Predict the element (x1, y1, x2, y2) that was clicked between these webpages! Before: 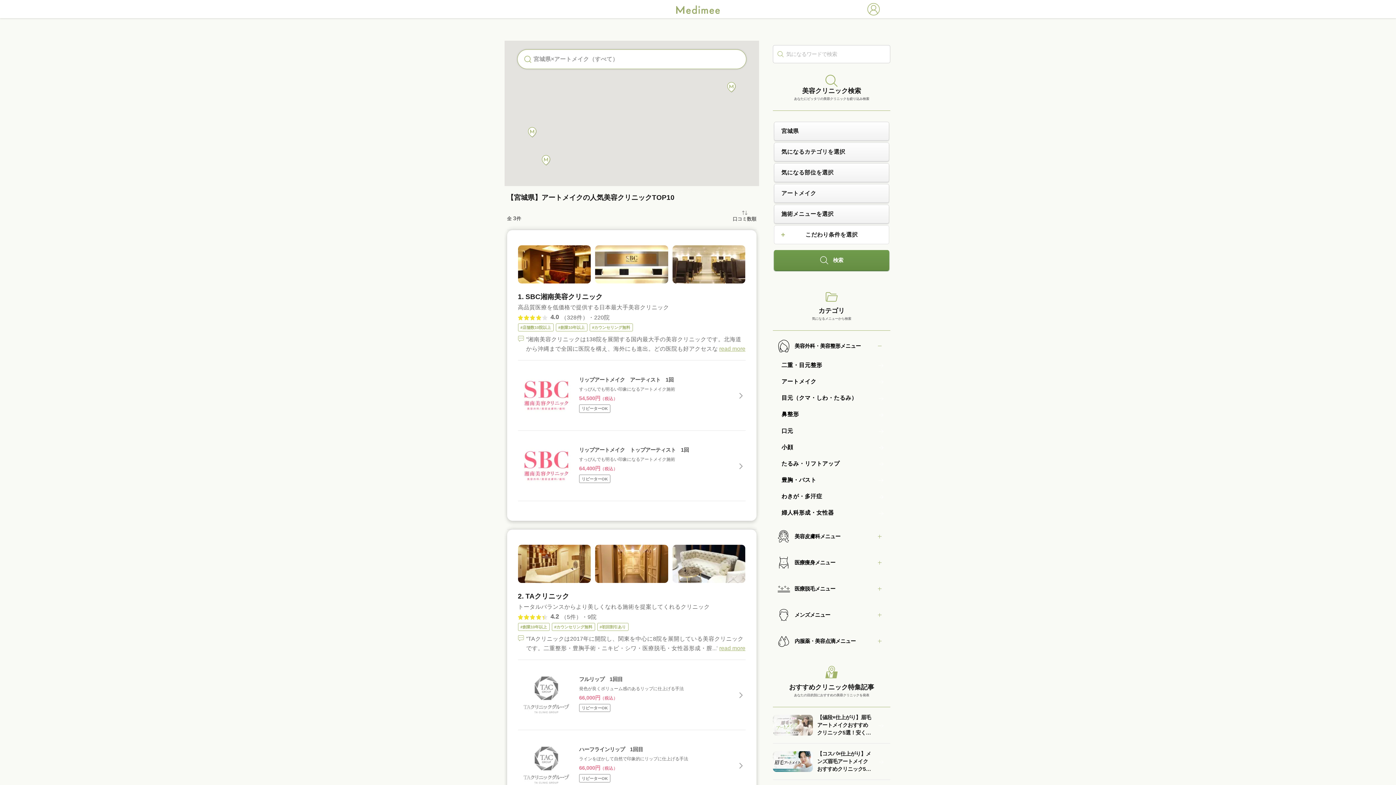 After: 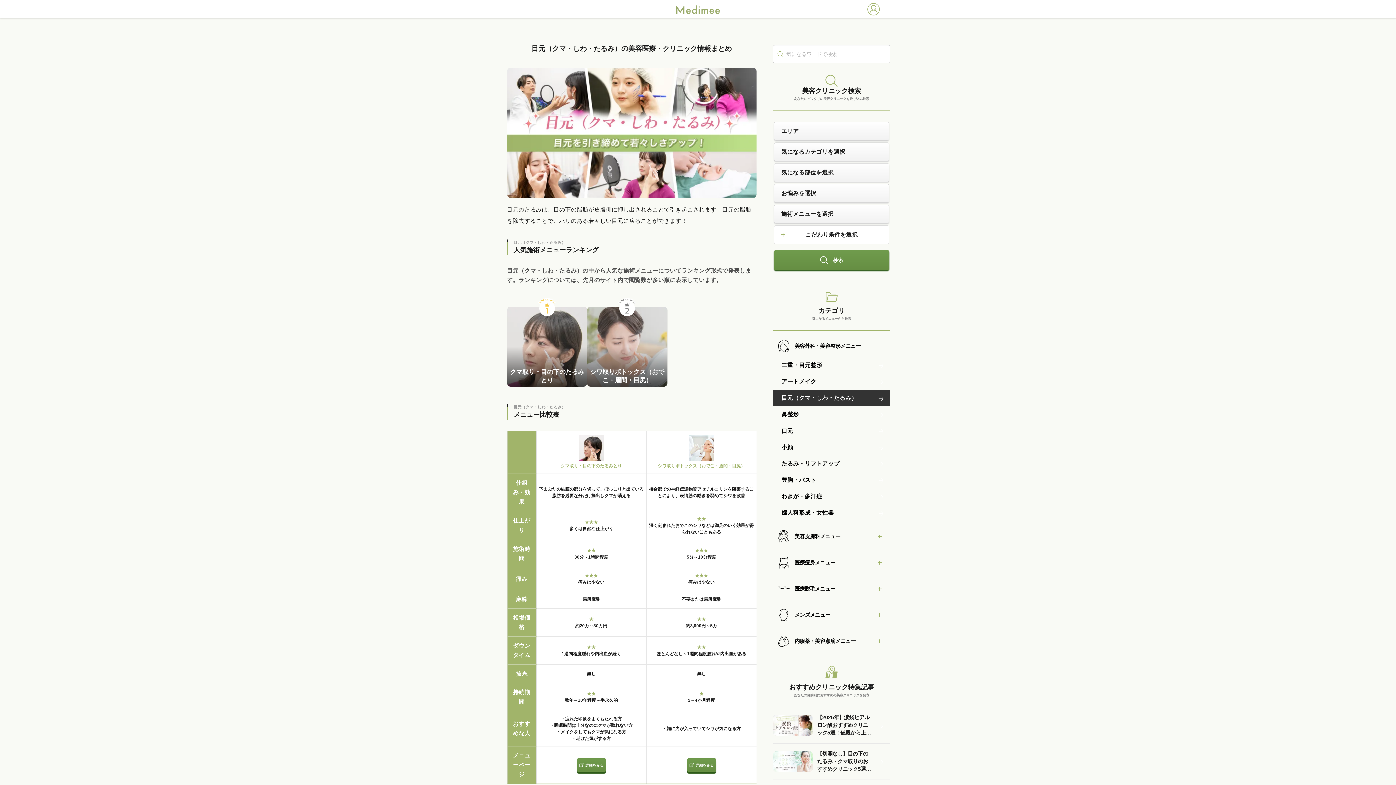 Action: label: 目元（クマ・しわ・たるみ） bbox: (773, 390, 890, 406)